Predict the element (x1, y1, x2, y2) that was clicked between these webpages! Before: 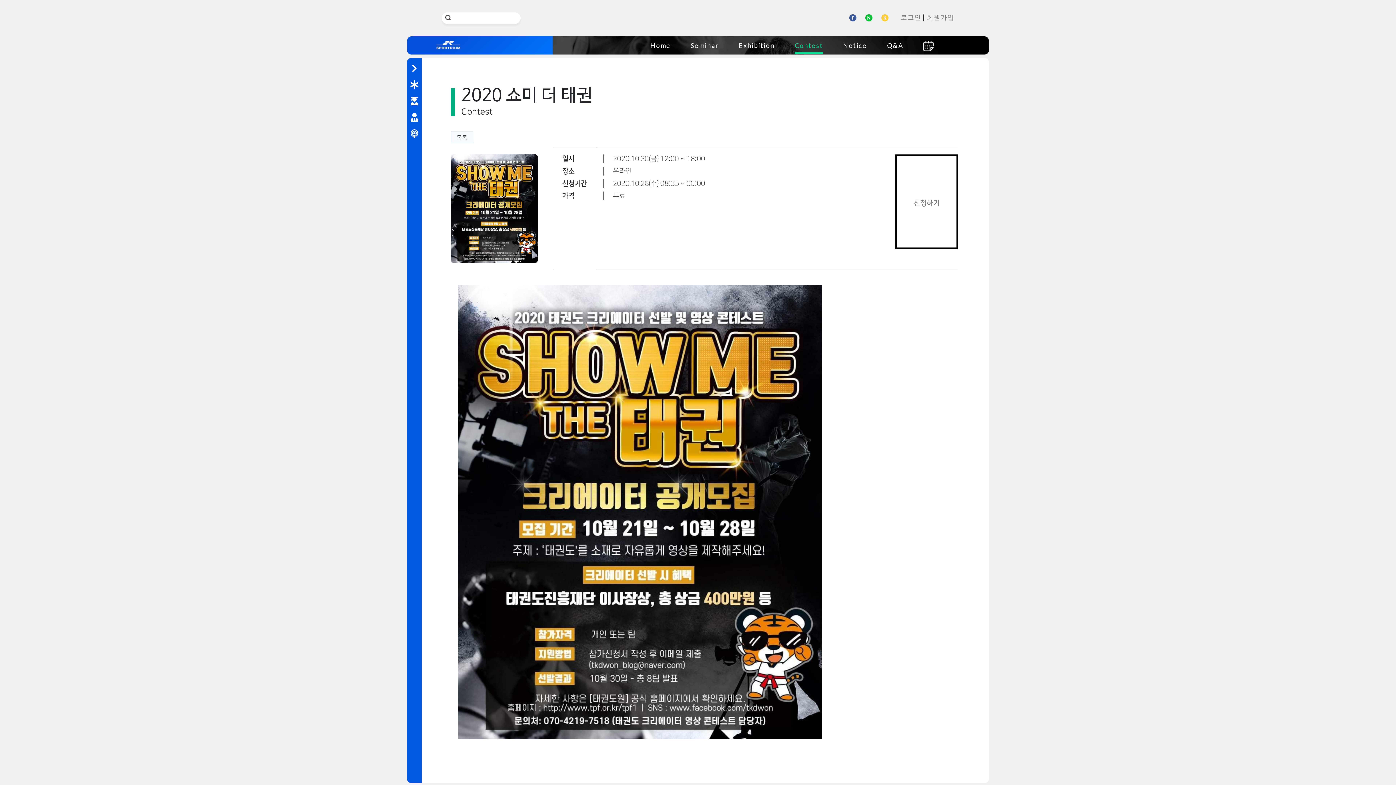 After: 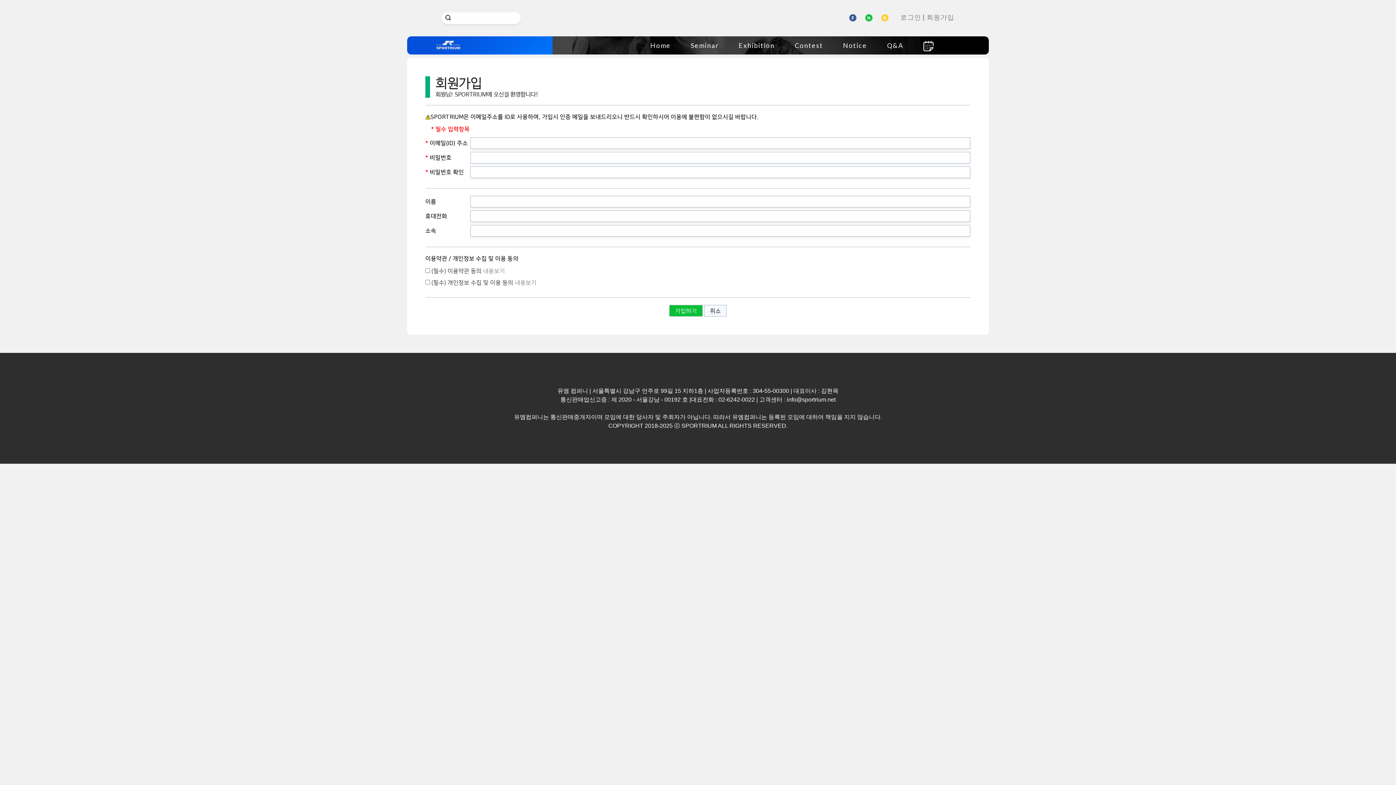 Action: bbox: (926, 13, 954, 21) label: 회원가입